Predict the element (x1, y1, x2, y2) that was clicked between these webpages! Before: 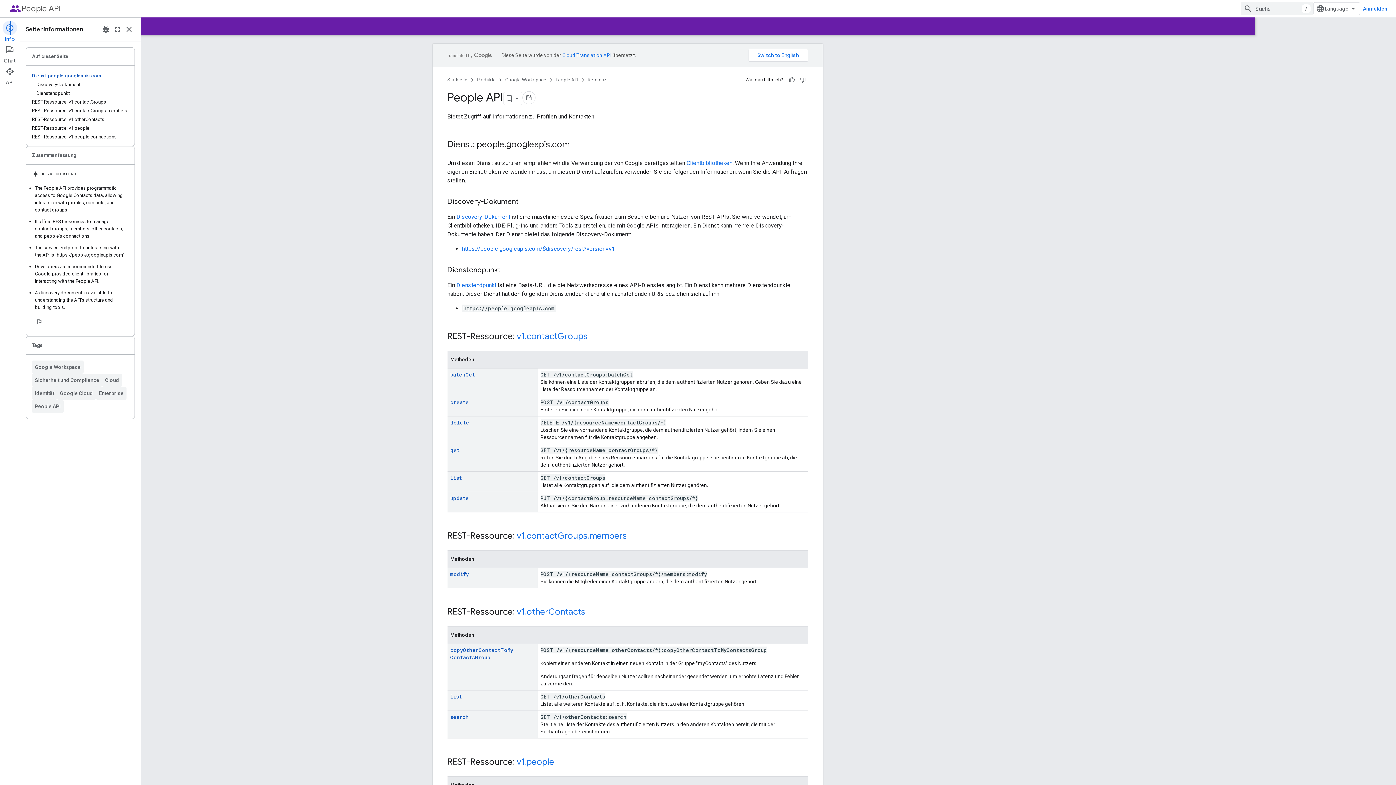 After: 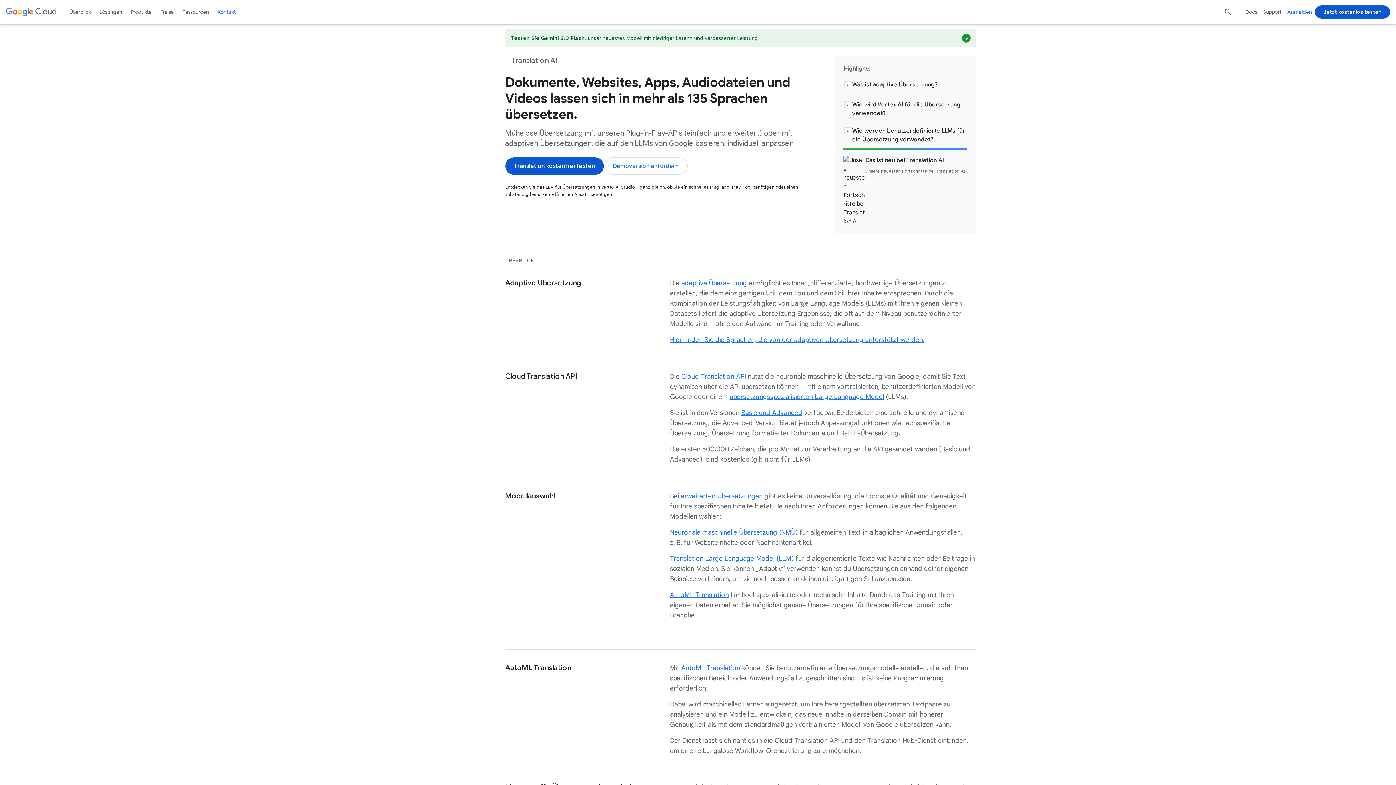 Action: bbox: (622, 52, 672, 58) label: Cloud Translation API